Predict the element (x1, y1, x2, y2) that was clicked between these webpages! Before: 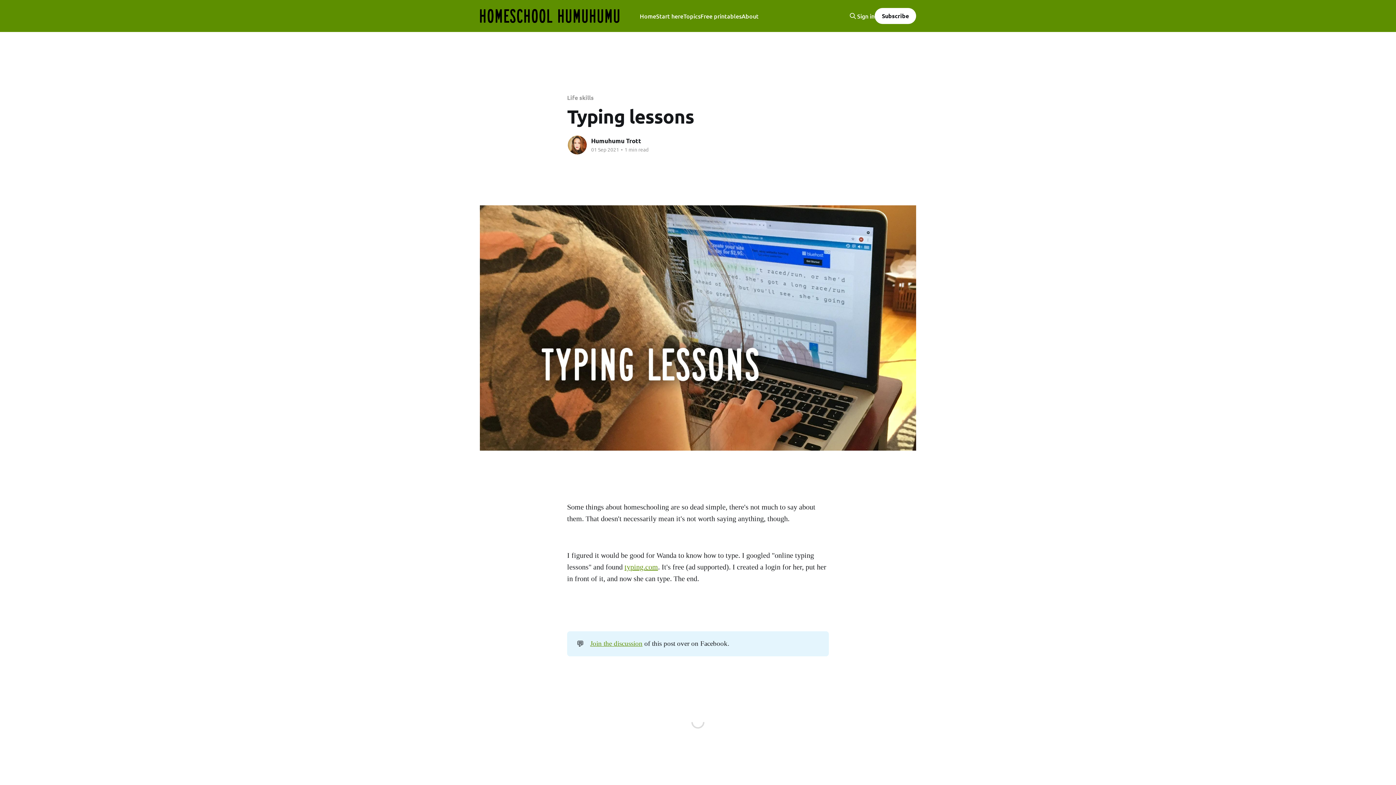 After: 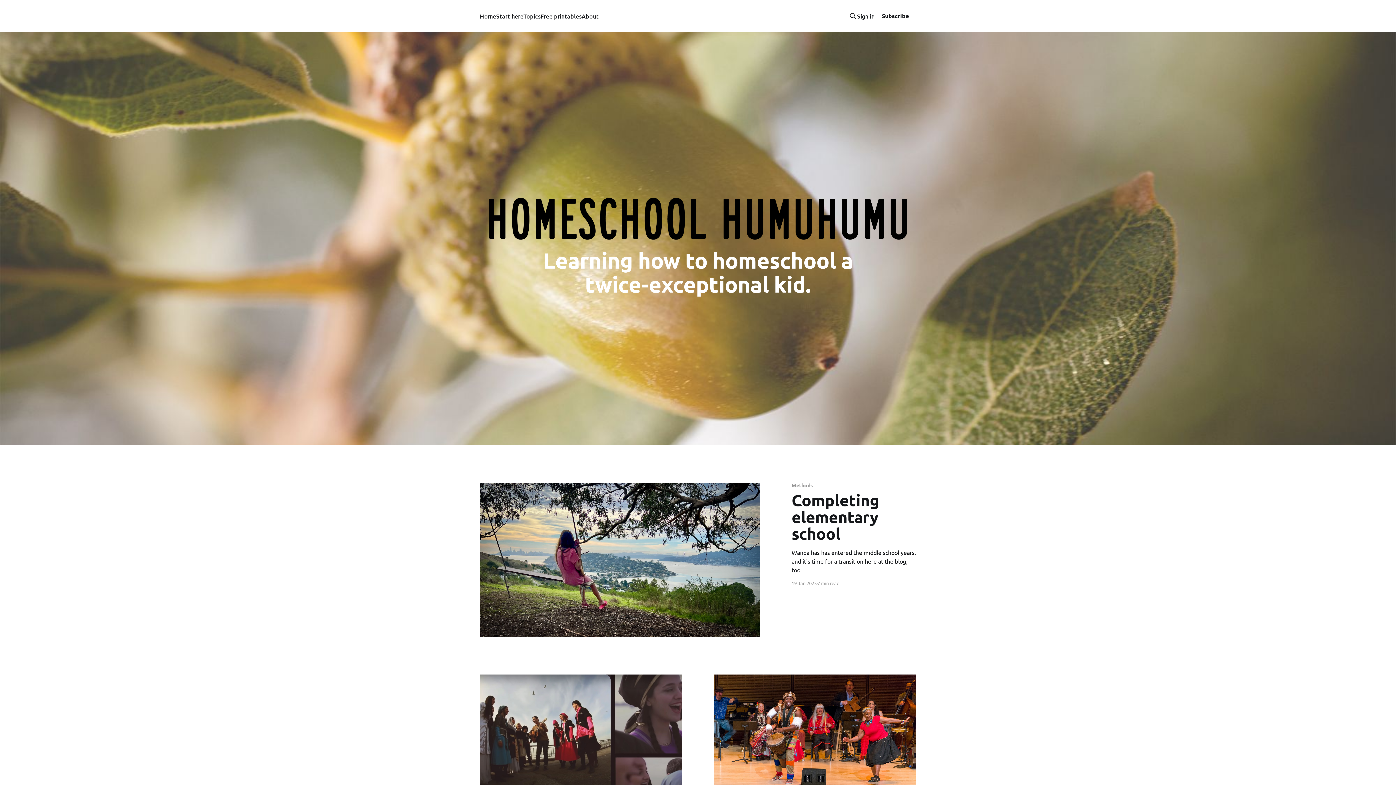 Action: bbox: (639, 11, 656, 21) label: Home